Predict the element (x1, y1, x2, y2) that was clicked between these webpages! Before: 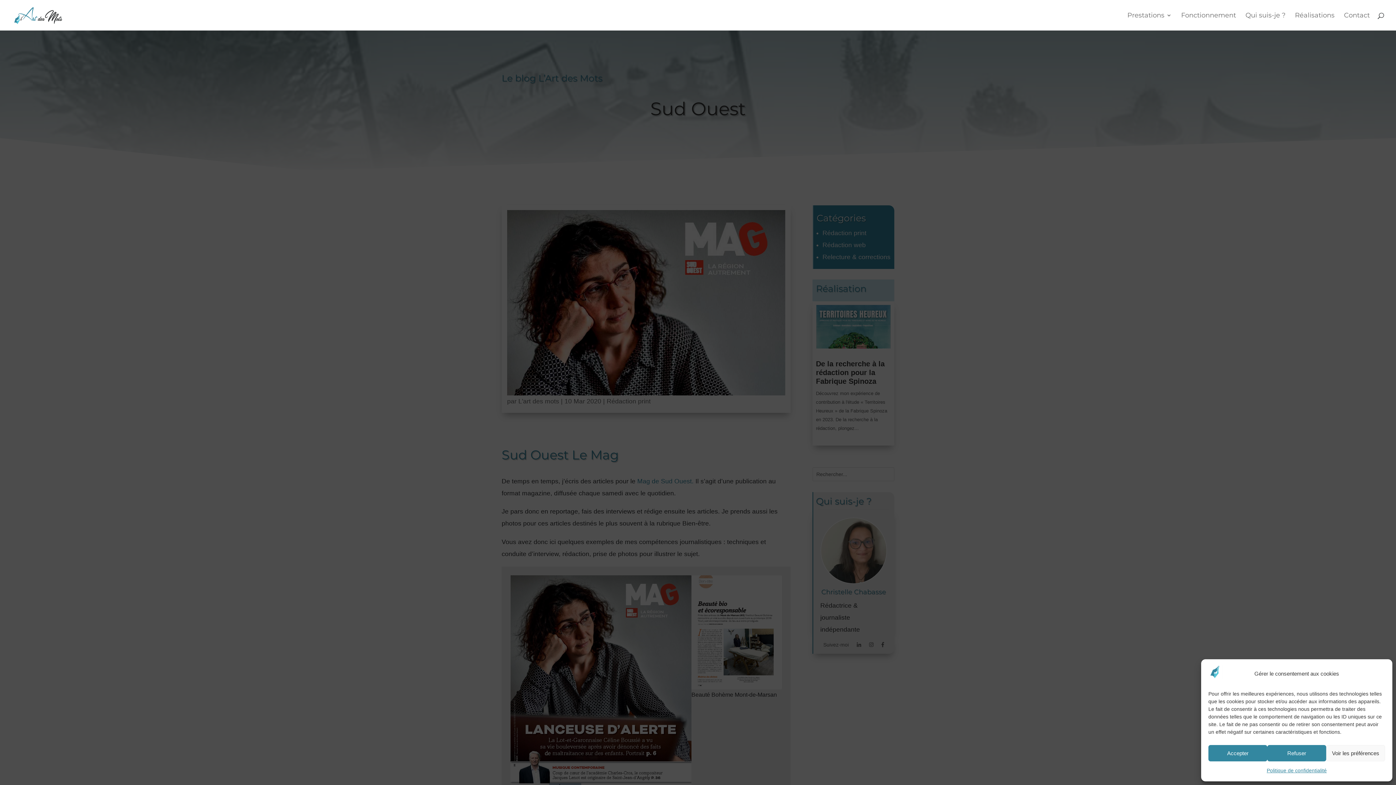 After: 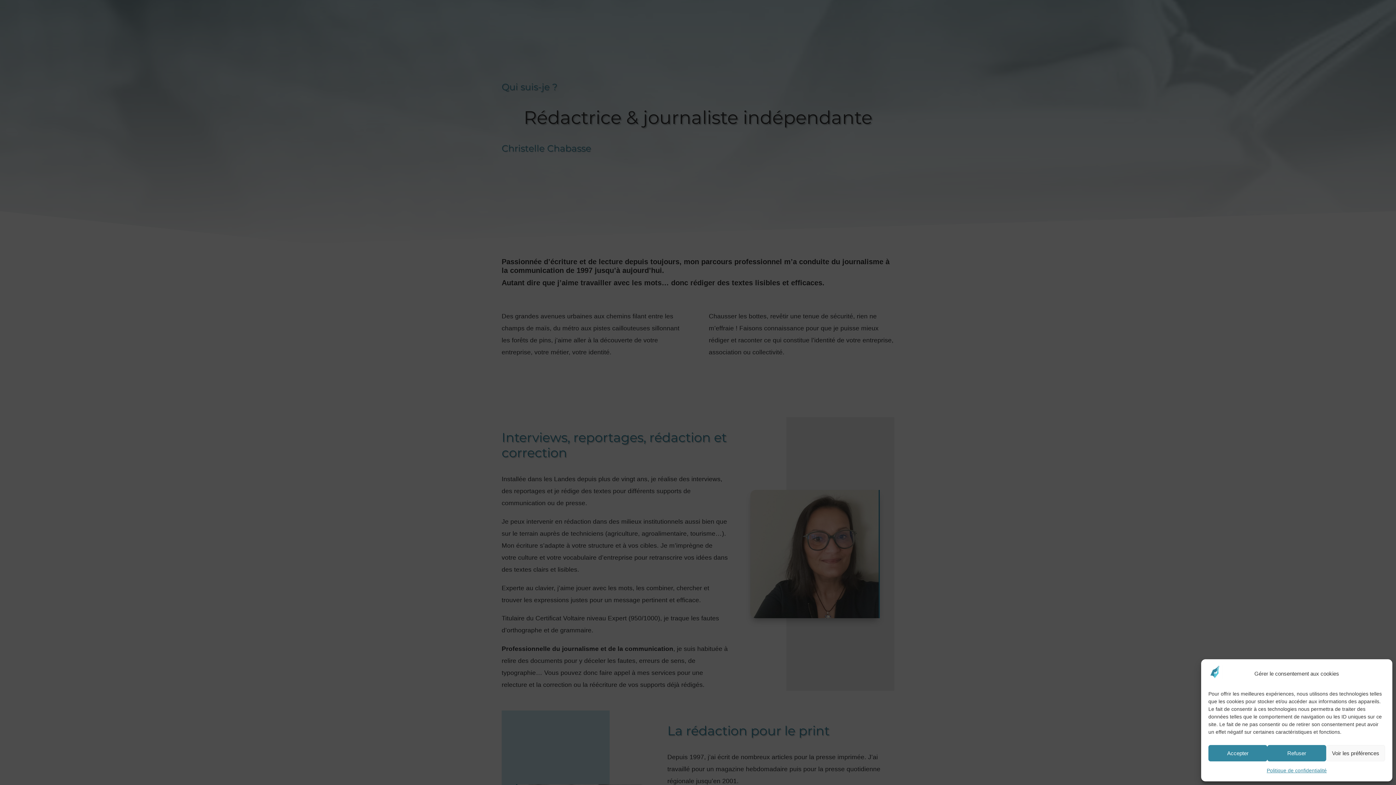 Action: bbox: (1245, 12, 1285, 30) label: Qui suis-je ?